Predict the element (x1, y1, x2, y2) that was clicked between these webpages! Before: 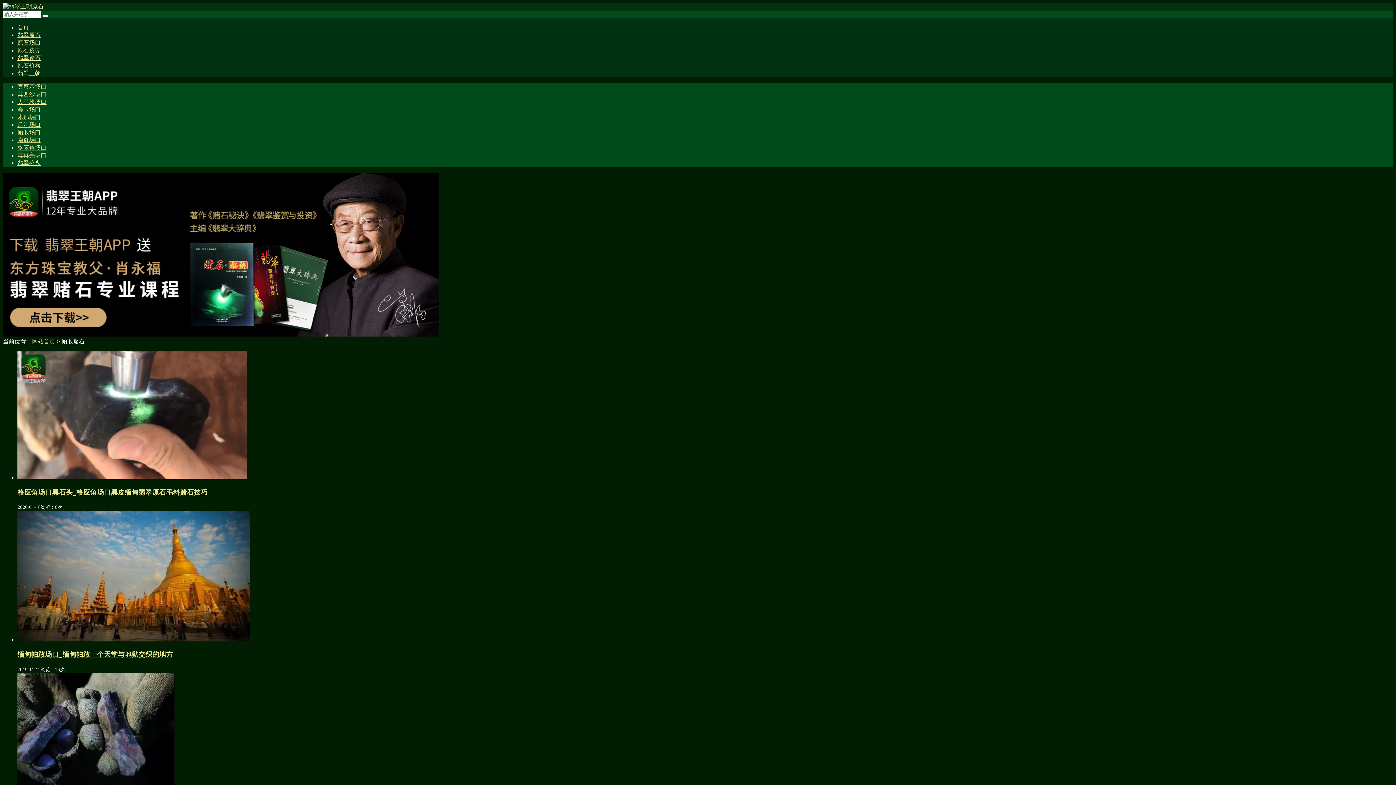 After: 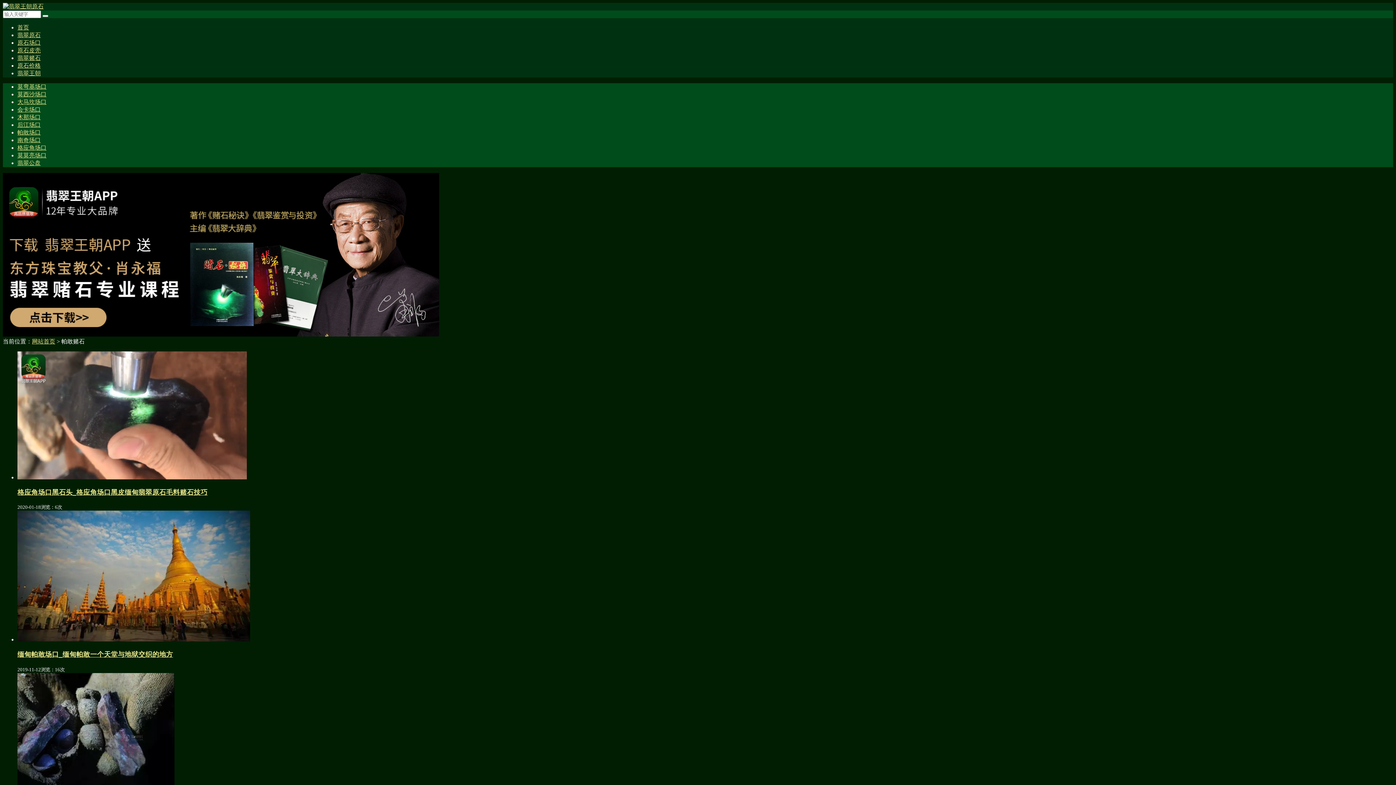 Action: bbox: (17, 636, 250, 643)